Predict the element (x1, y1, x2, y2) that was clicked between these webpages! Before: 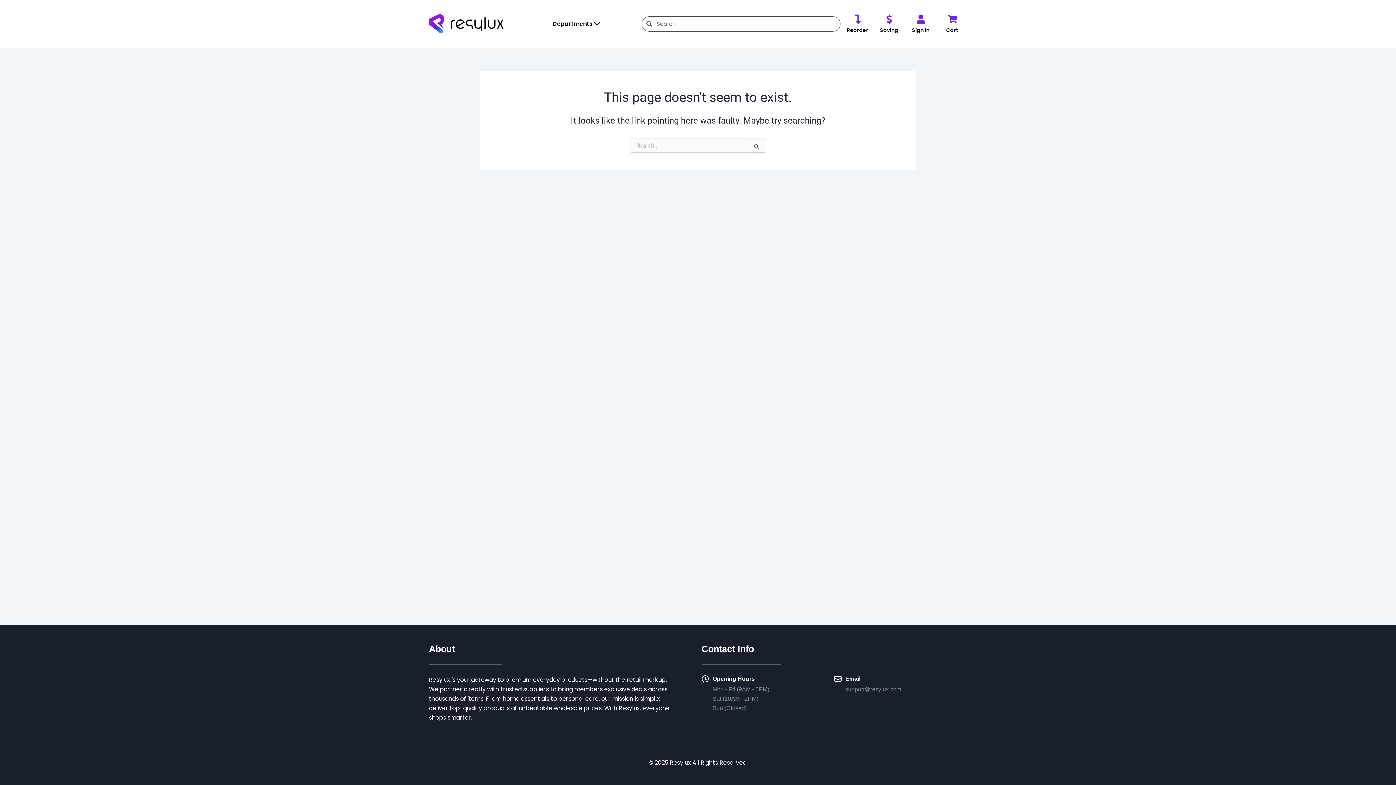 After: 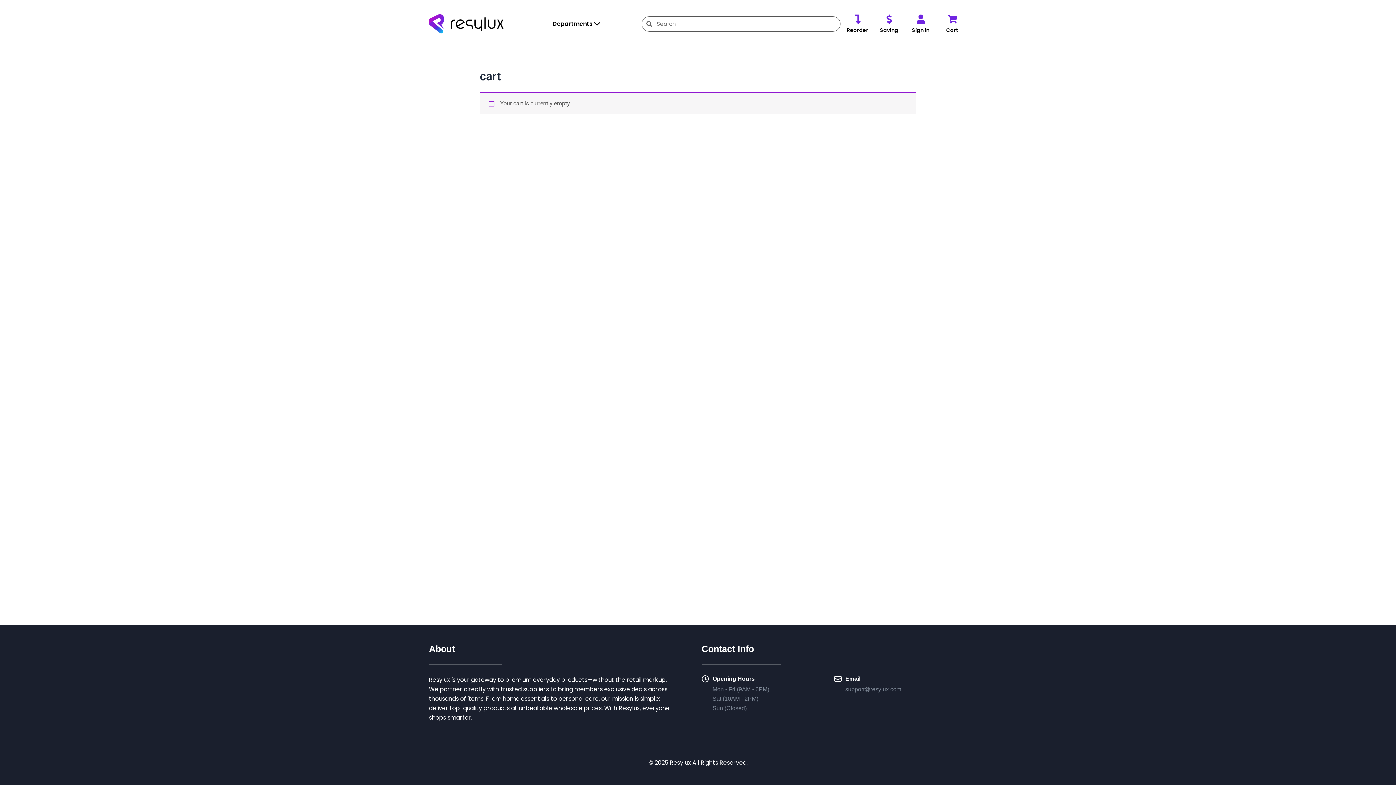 Action: bbox: (947, 14, 957, 25) label: Cart